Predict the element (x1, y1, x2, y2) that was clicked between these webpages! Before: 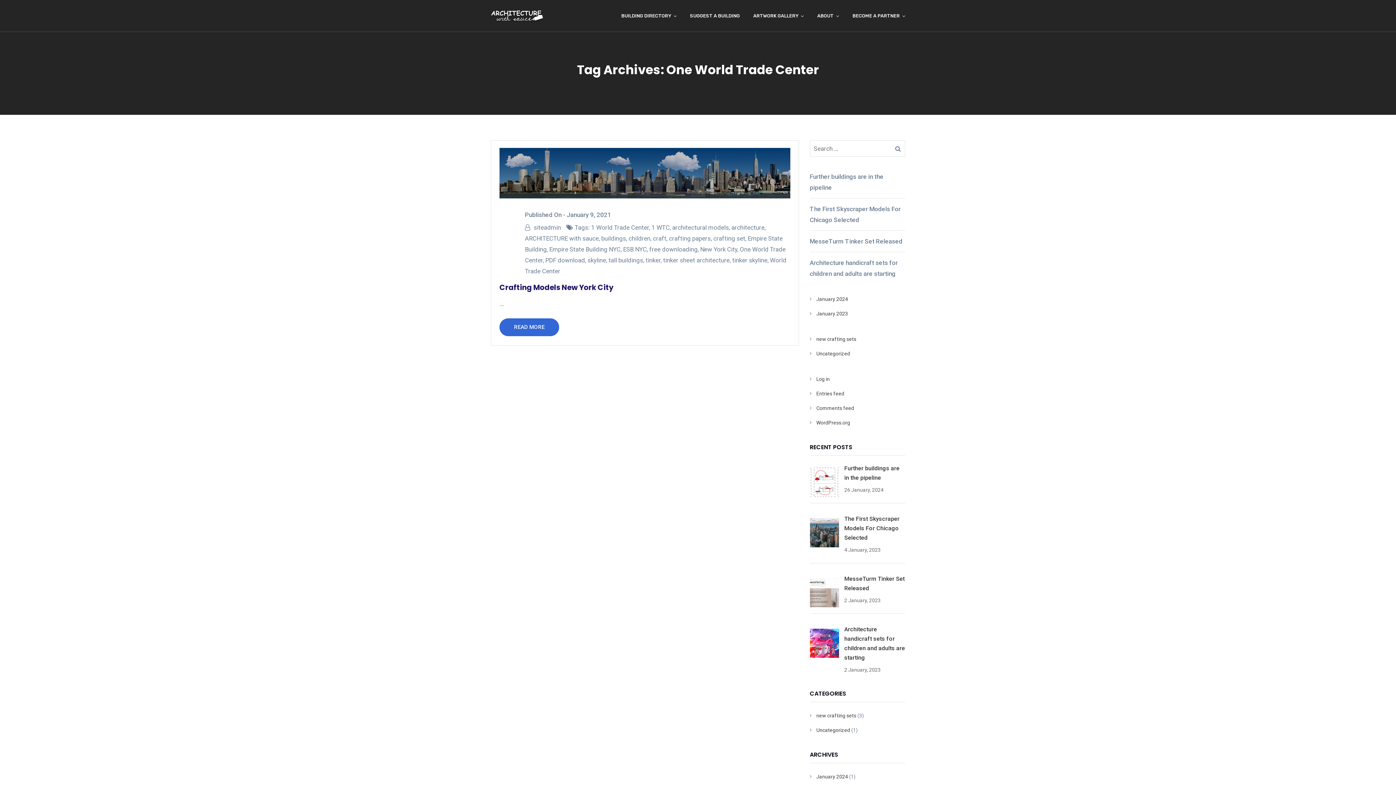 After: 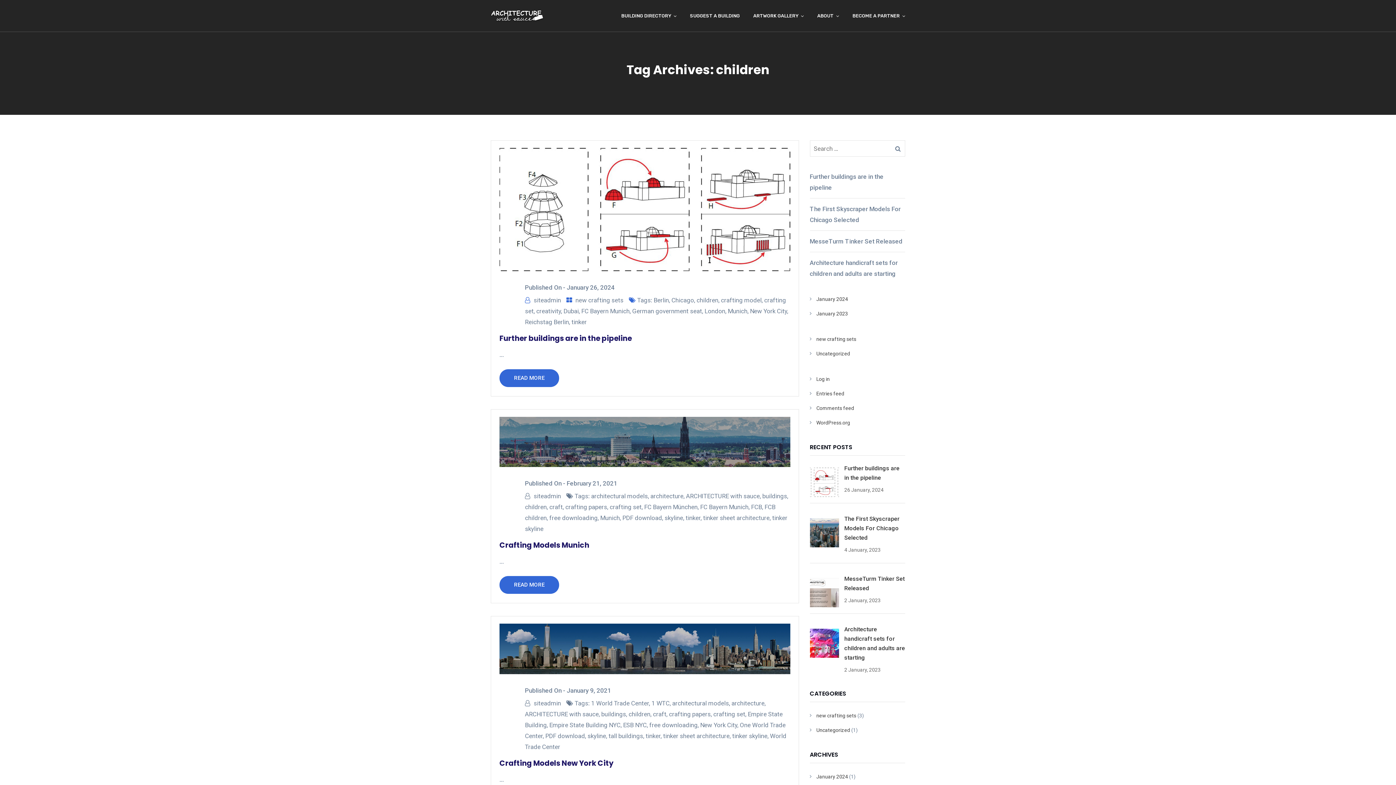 Action: label: children bbox: (628, 234, 650, 242)